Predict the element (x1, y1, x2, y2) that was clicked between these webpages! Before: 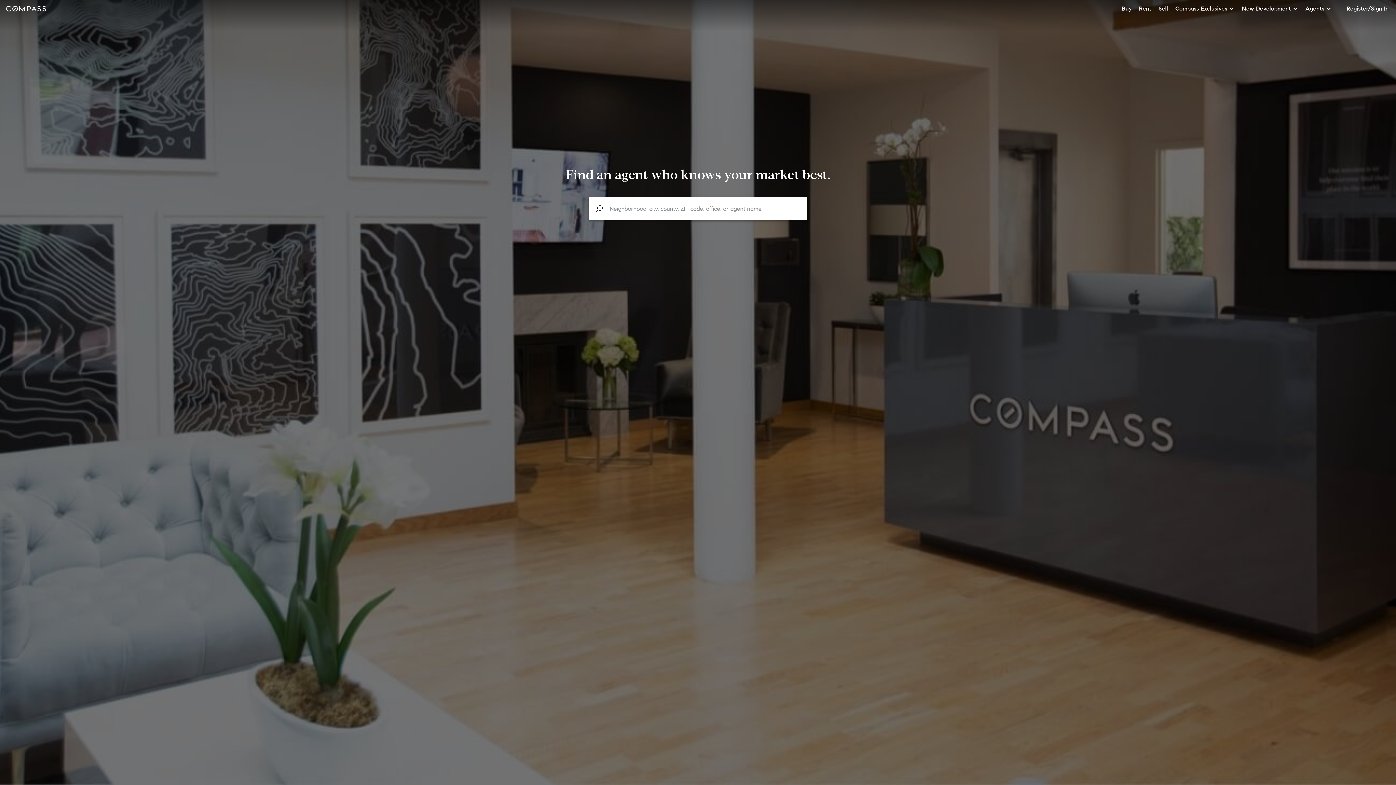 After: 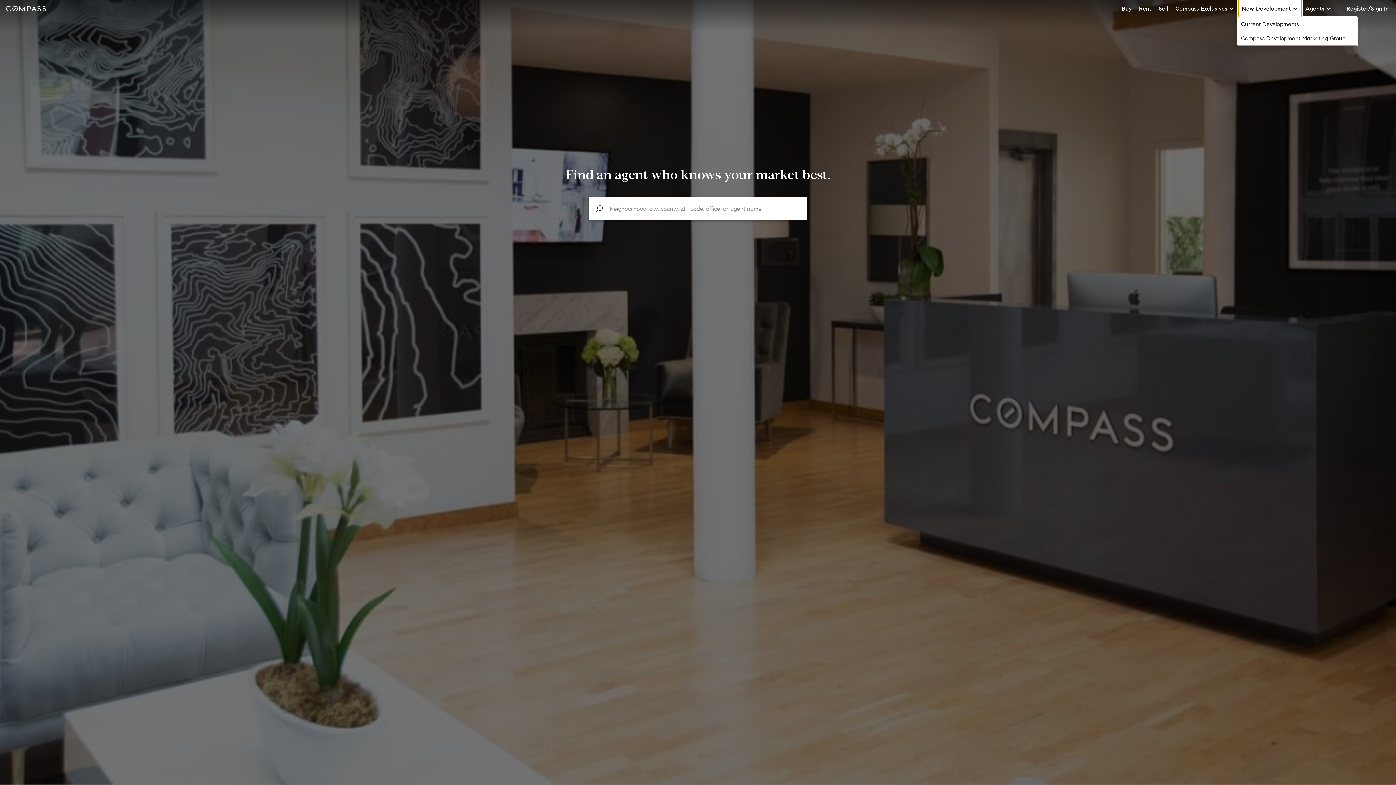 Action: label: New Development bbox: (1238, 0, 1302, 17)